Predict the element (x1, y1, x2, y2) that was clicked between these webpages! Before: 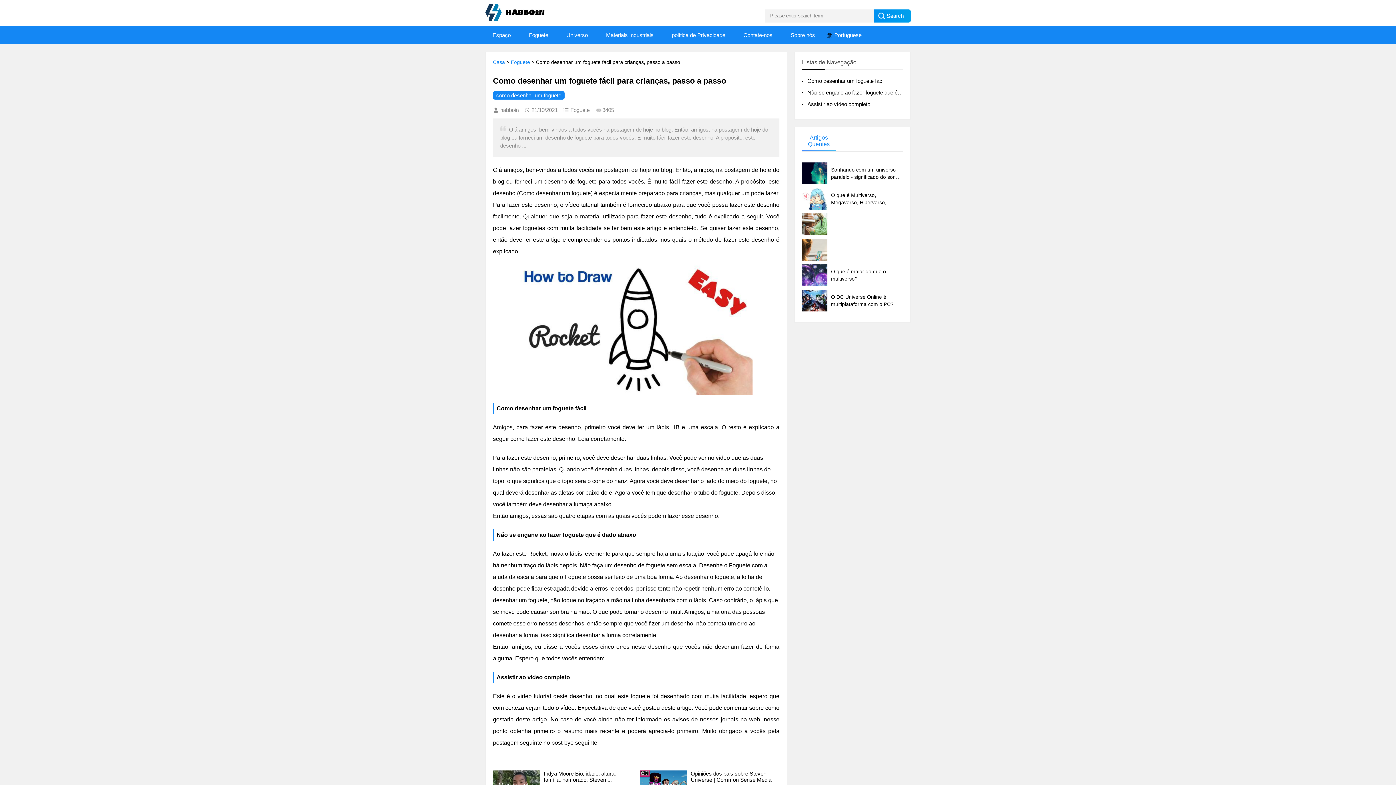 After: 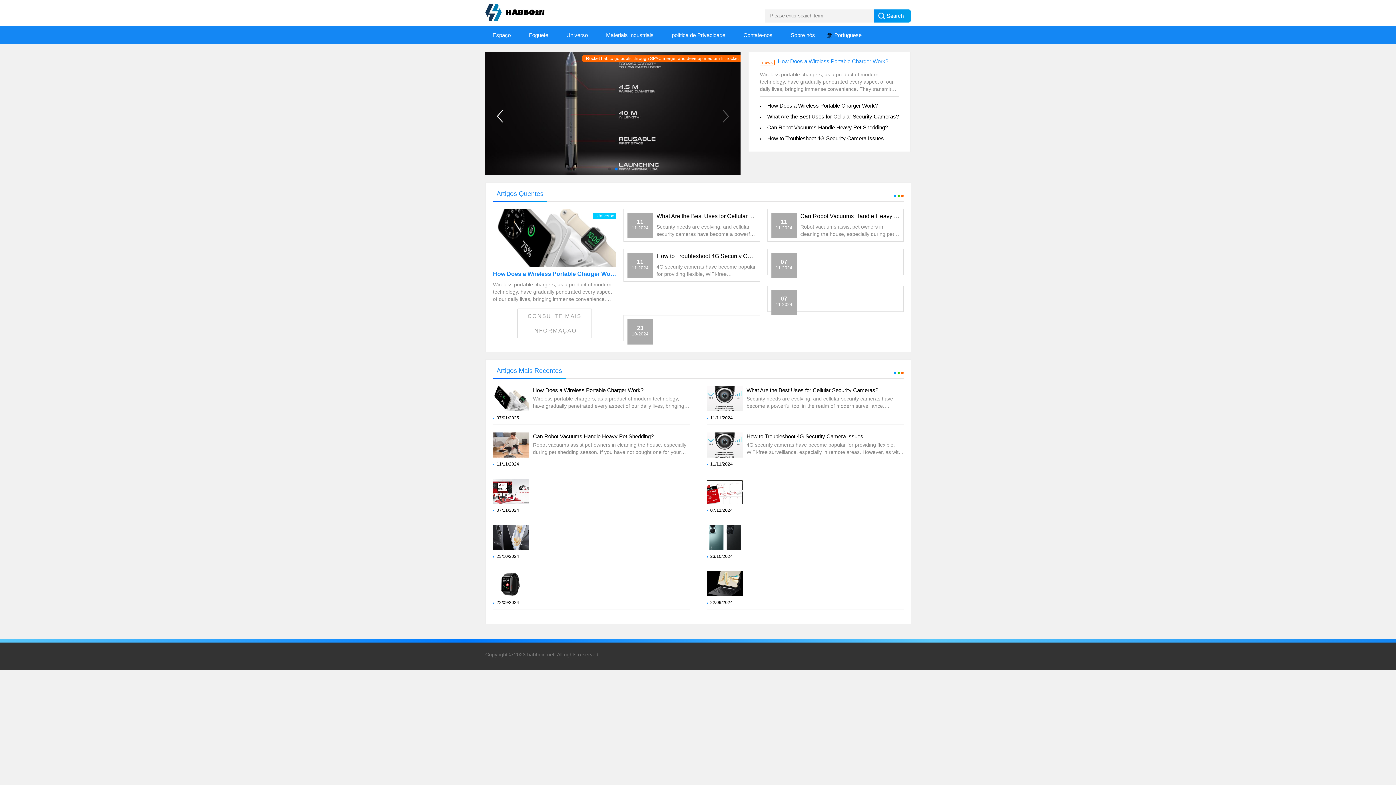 Action: bbox: (664, 26, 732, 44) label: política de Privacidade